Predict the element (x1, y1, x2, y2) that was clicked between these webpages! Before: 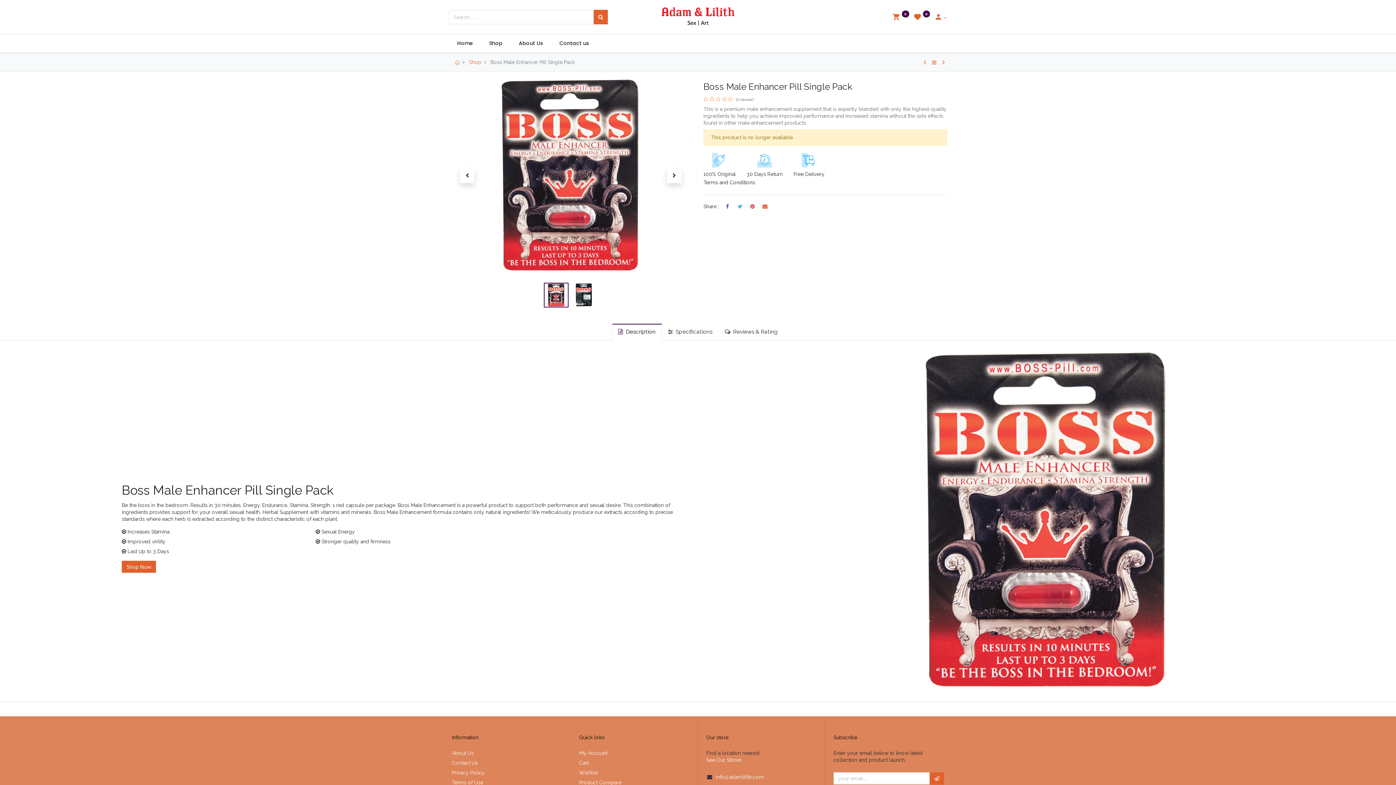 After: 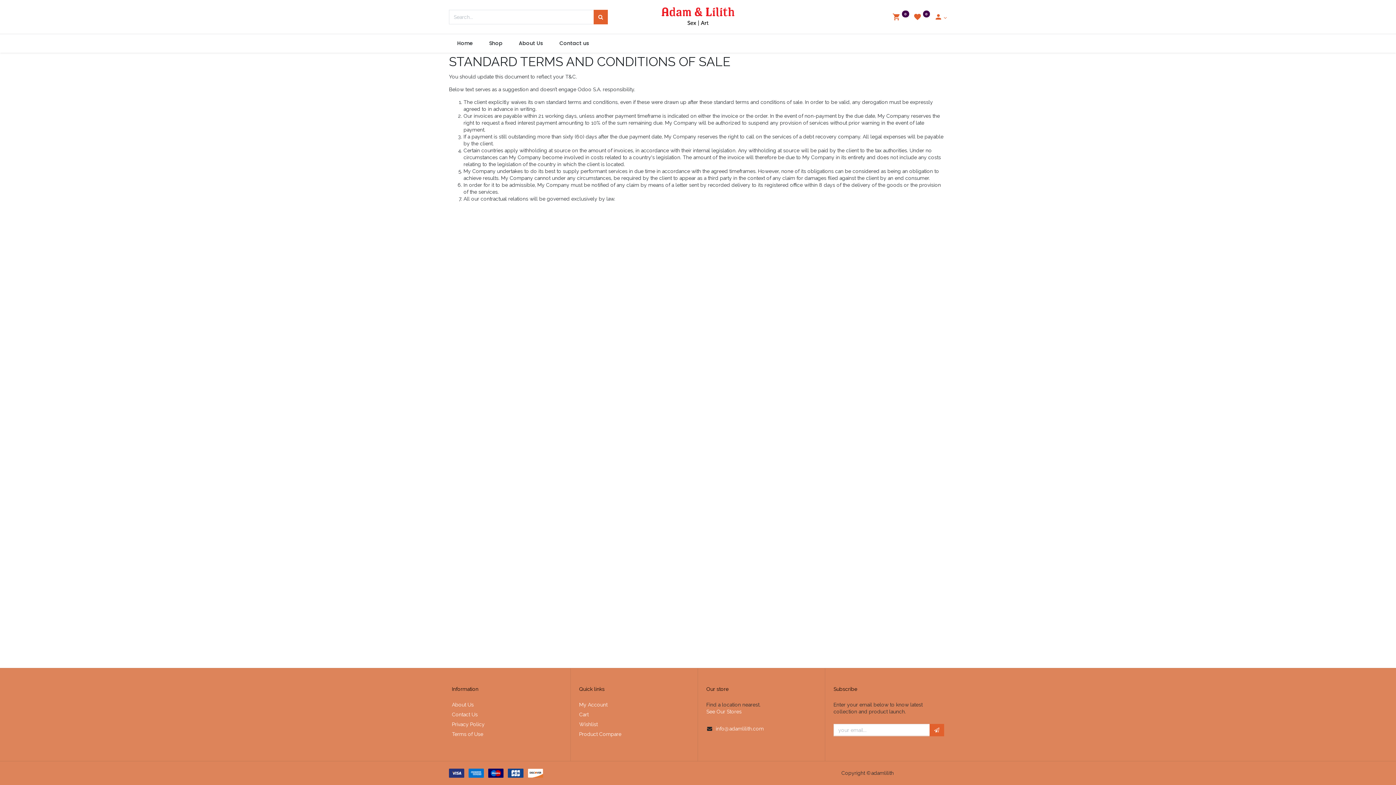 Action: bbox: (703, 179, 755, 185) label: Terms and Conditions